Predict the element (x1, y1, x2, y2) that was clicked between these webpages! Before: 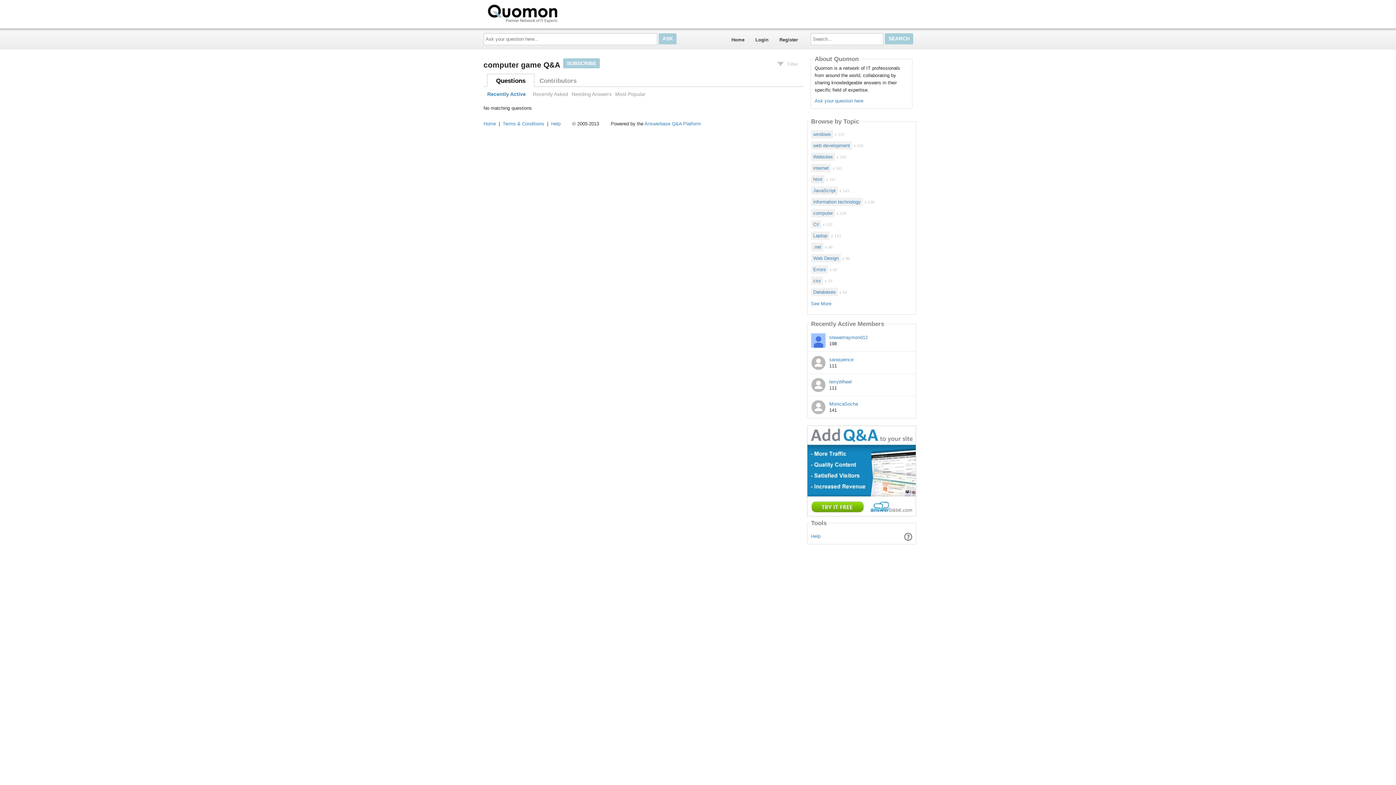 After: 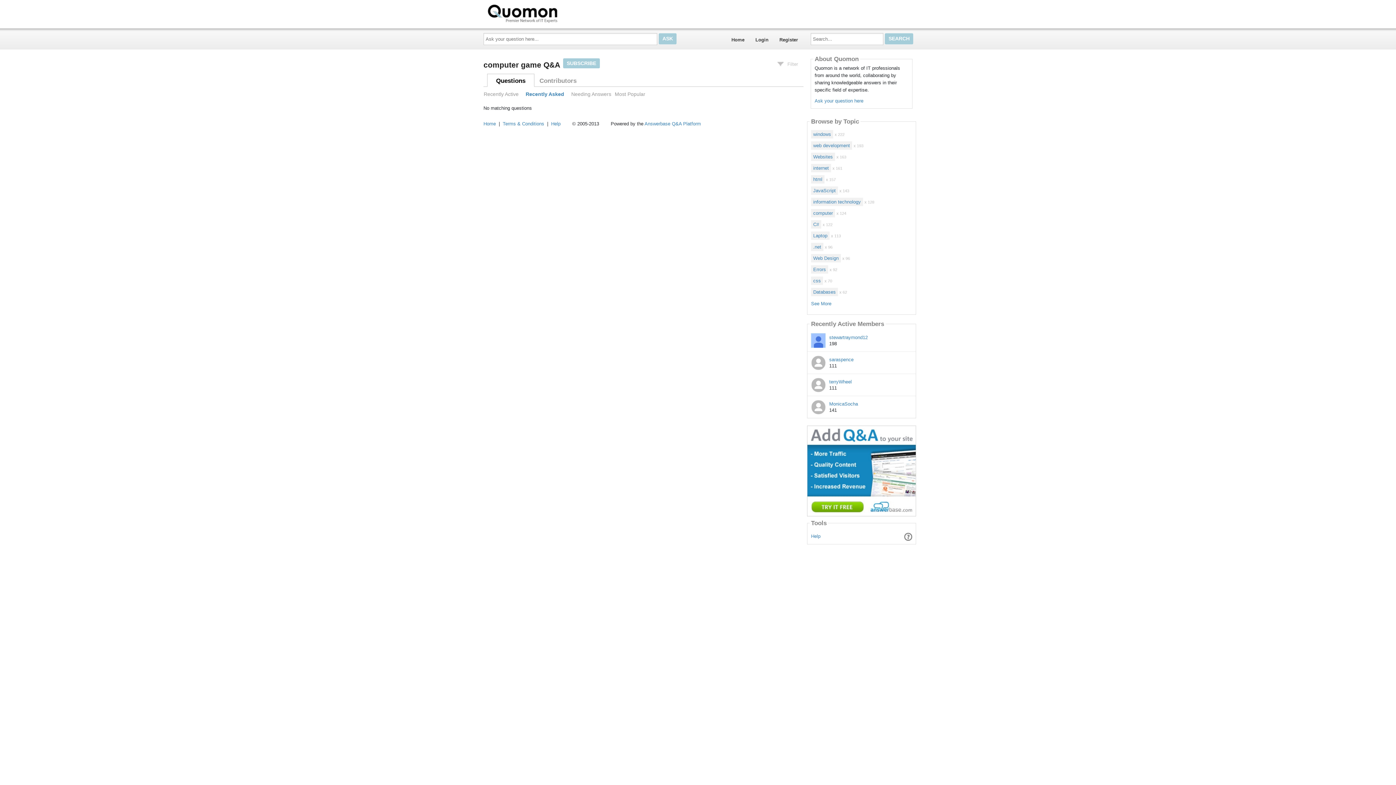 Action: bbox: (532, 91, 568, 97) label: Recently Asked